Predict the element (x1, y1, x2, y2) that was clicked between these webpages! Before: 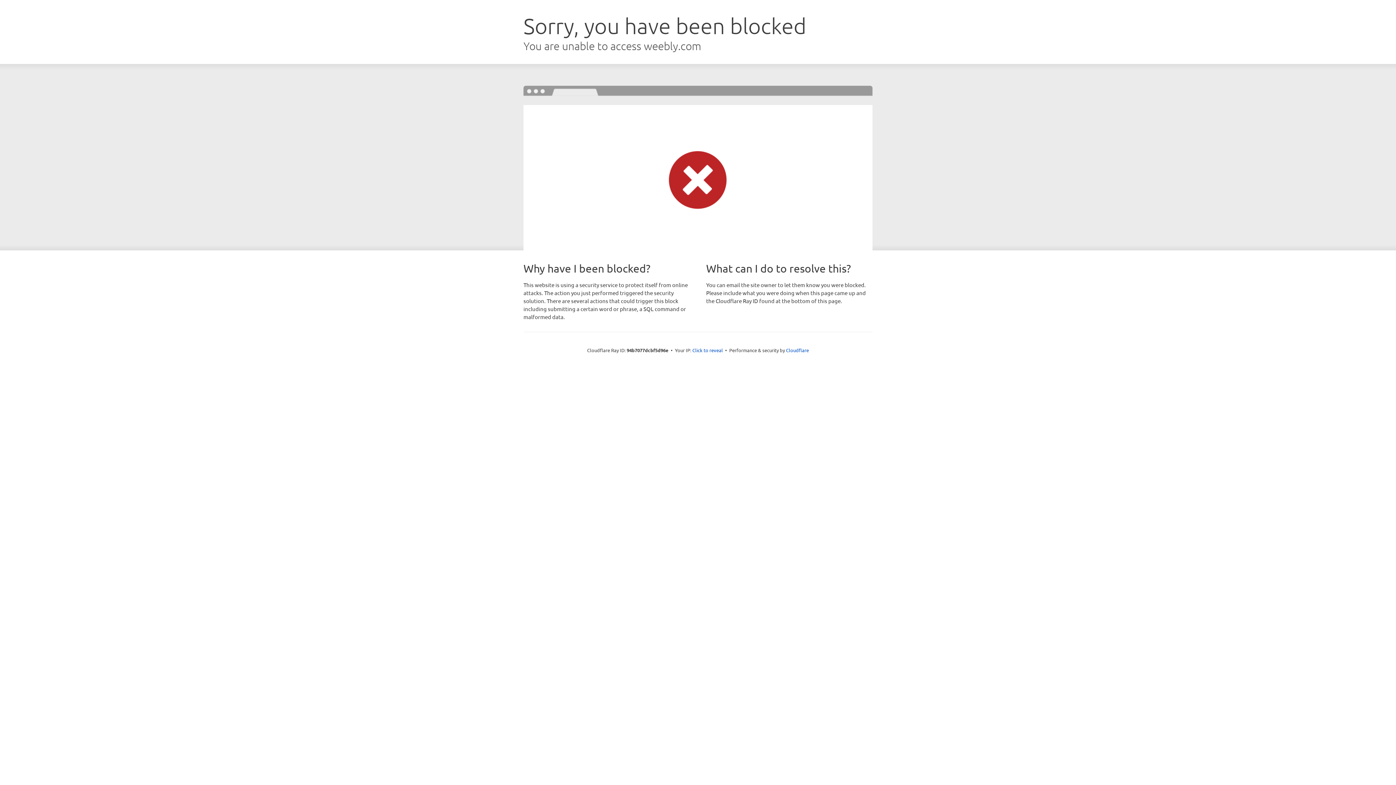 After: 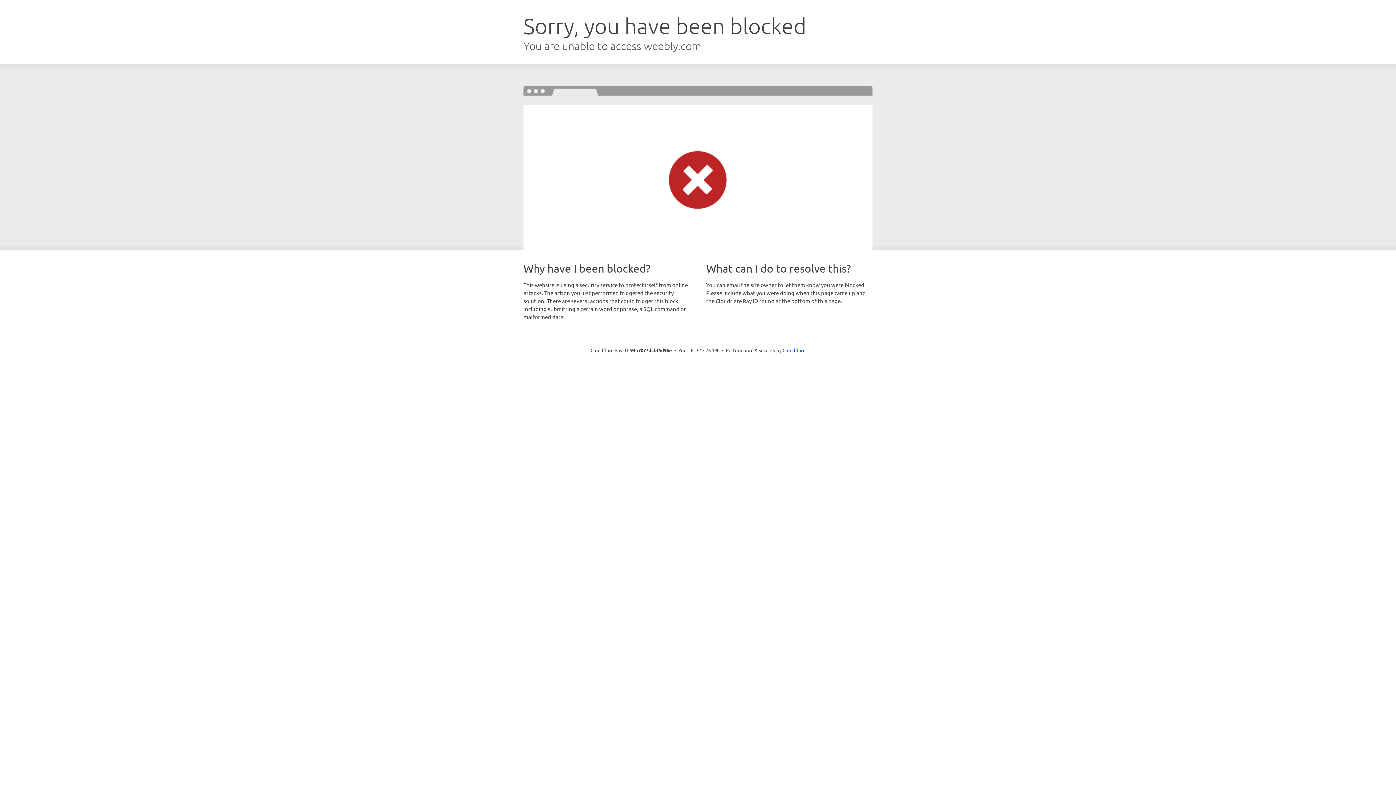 Action: label: Click to reveal bbox: (692, 346, 723, 353)